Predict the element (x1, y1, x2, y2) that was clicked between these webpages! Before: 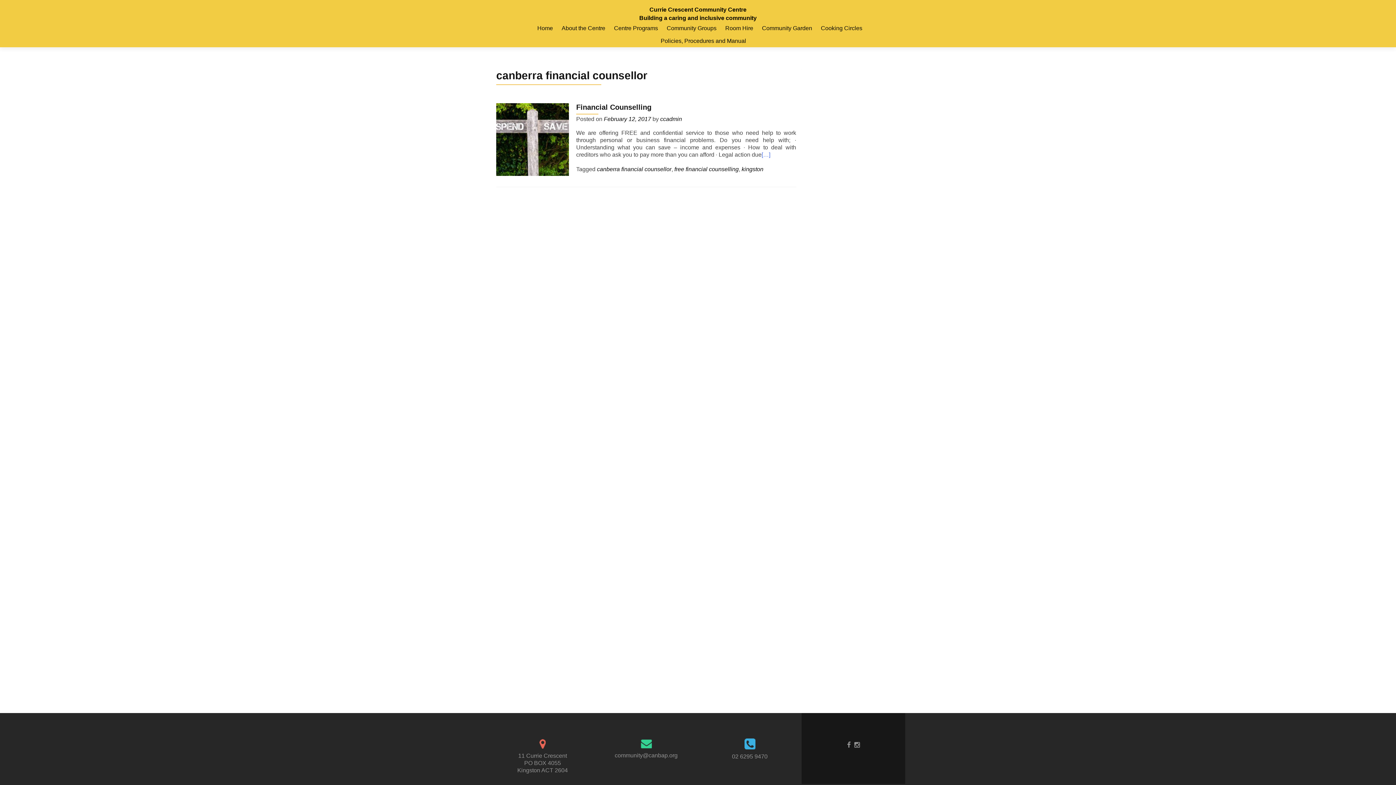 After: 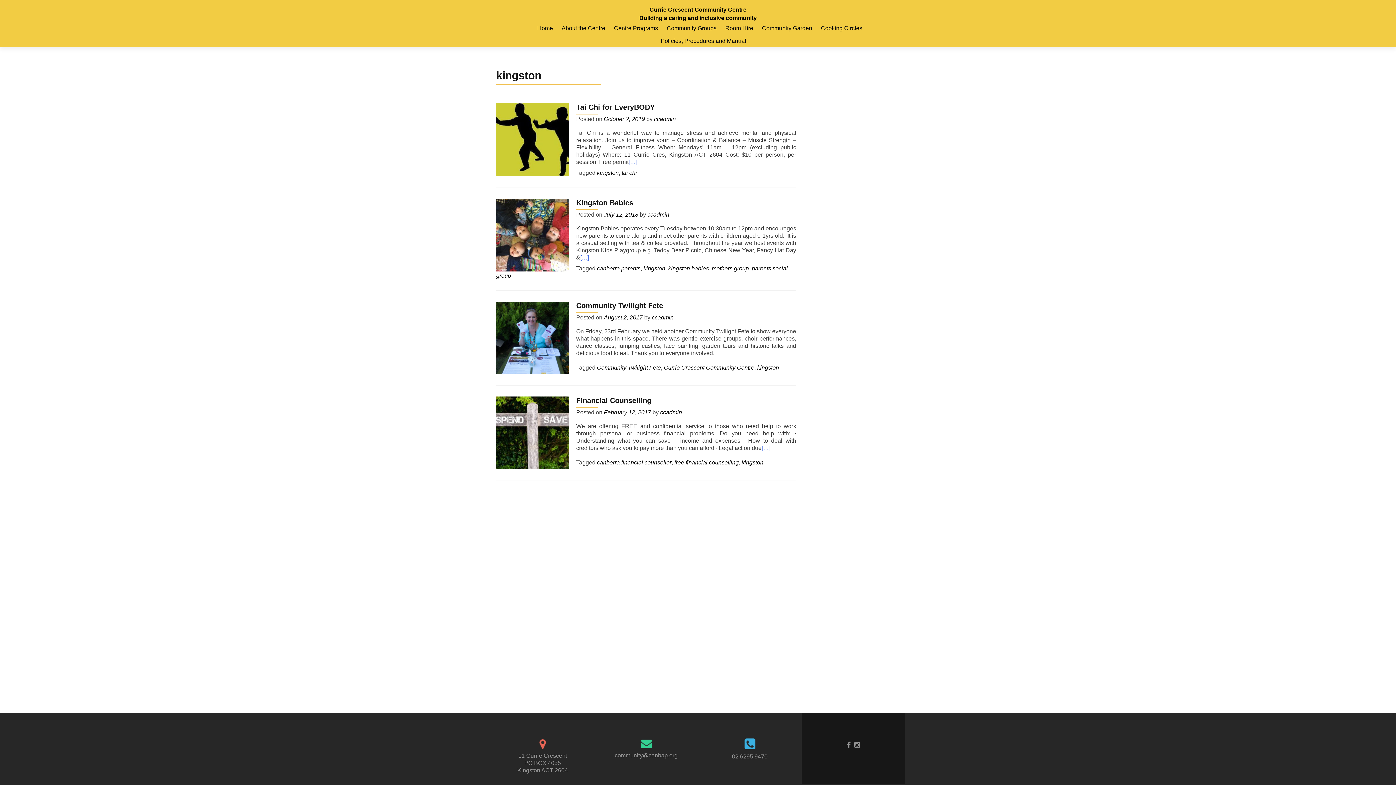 Action: label: kingston bbox: (741, 166, 763, 172)